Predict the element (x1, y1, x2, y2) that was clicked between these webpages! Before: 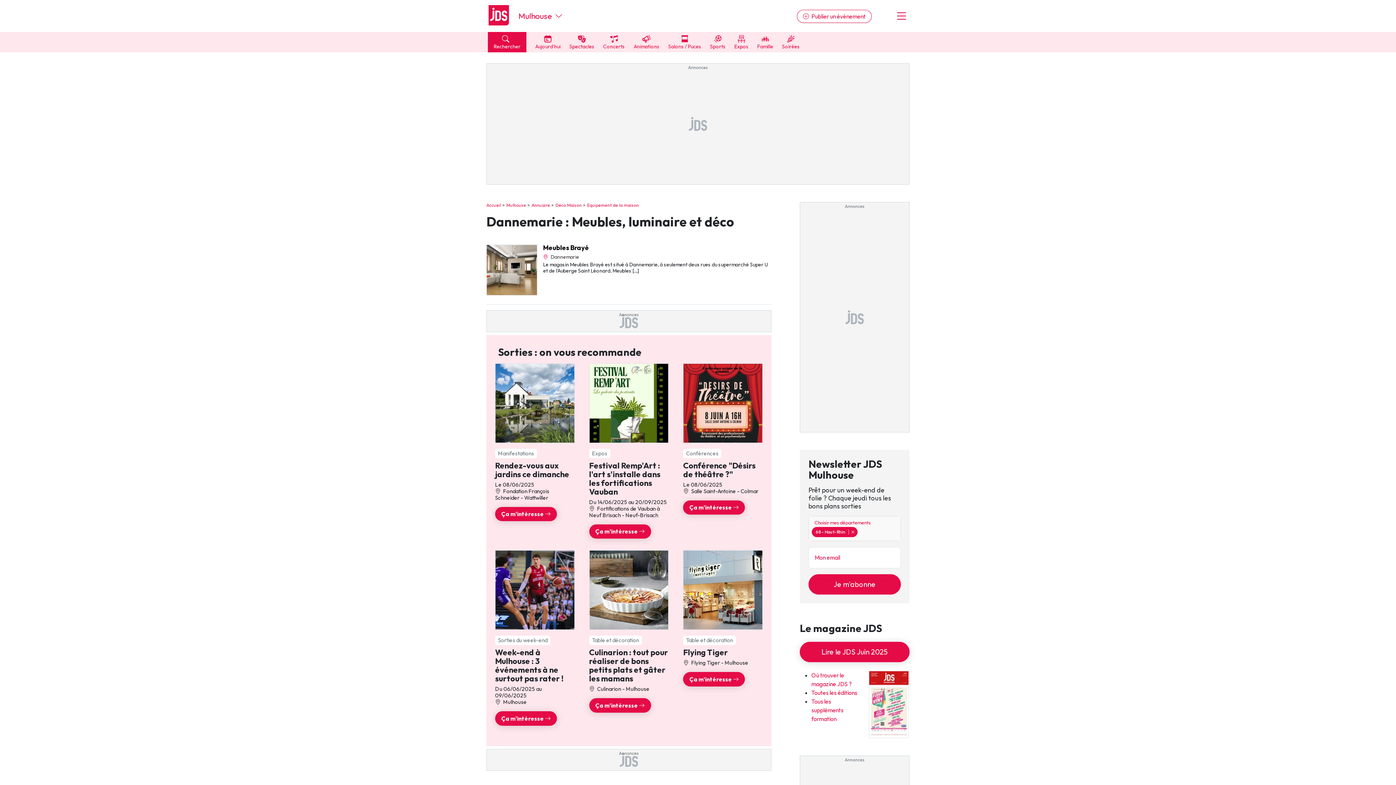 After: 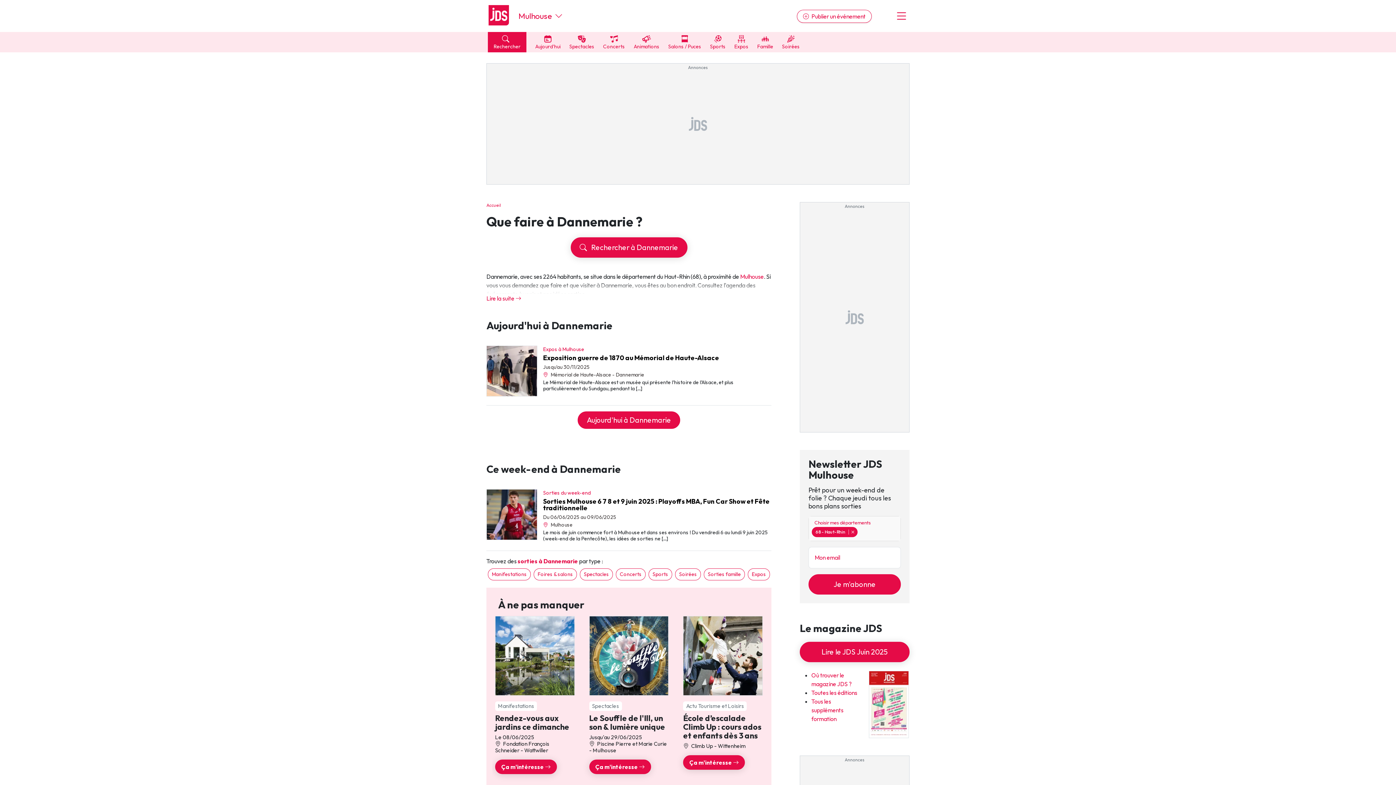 Action: label:  Dannemarie bbox: (543, 254, 771, 260)